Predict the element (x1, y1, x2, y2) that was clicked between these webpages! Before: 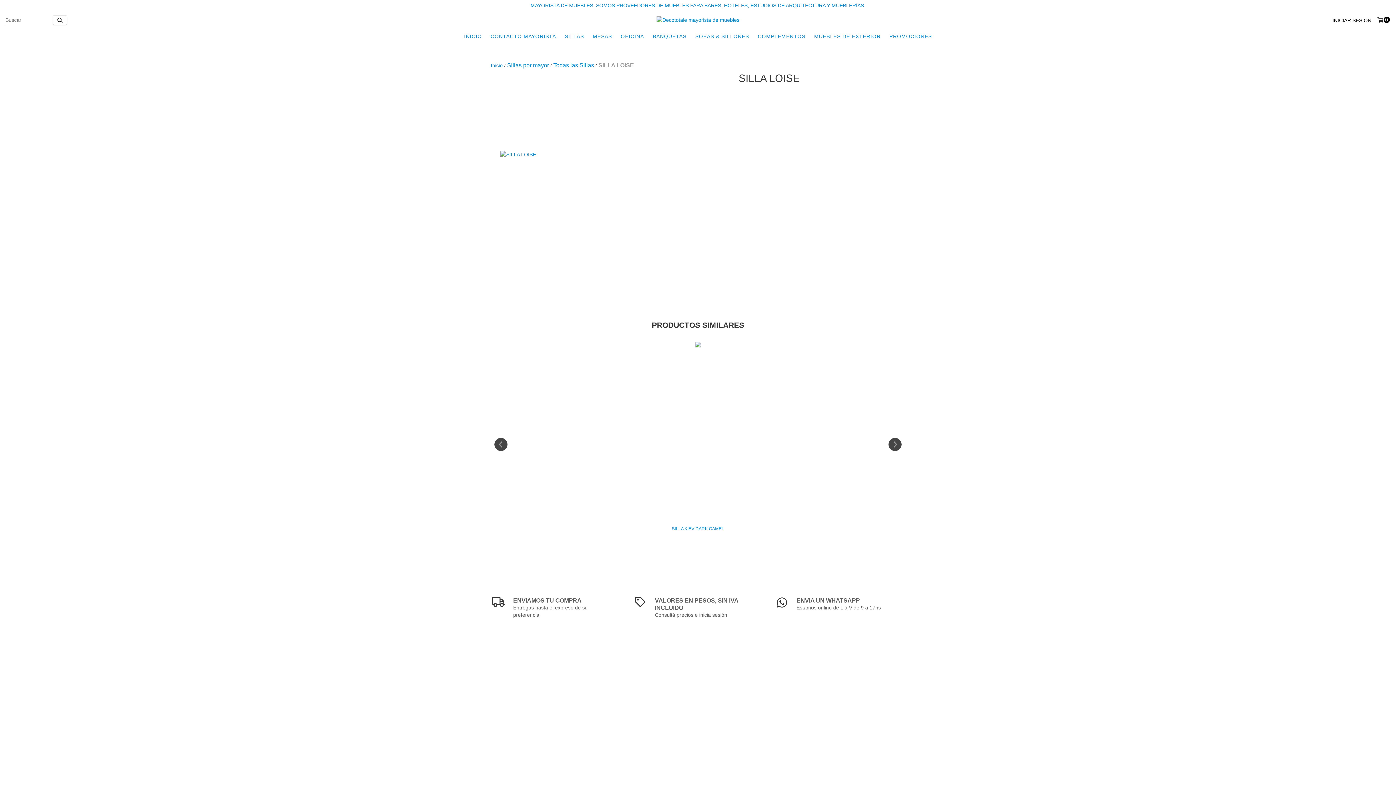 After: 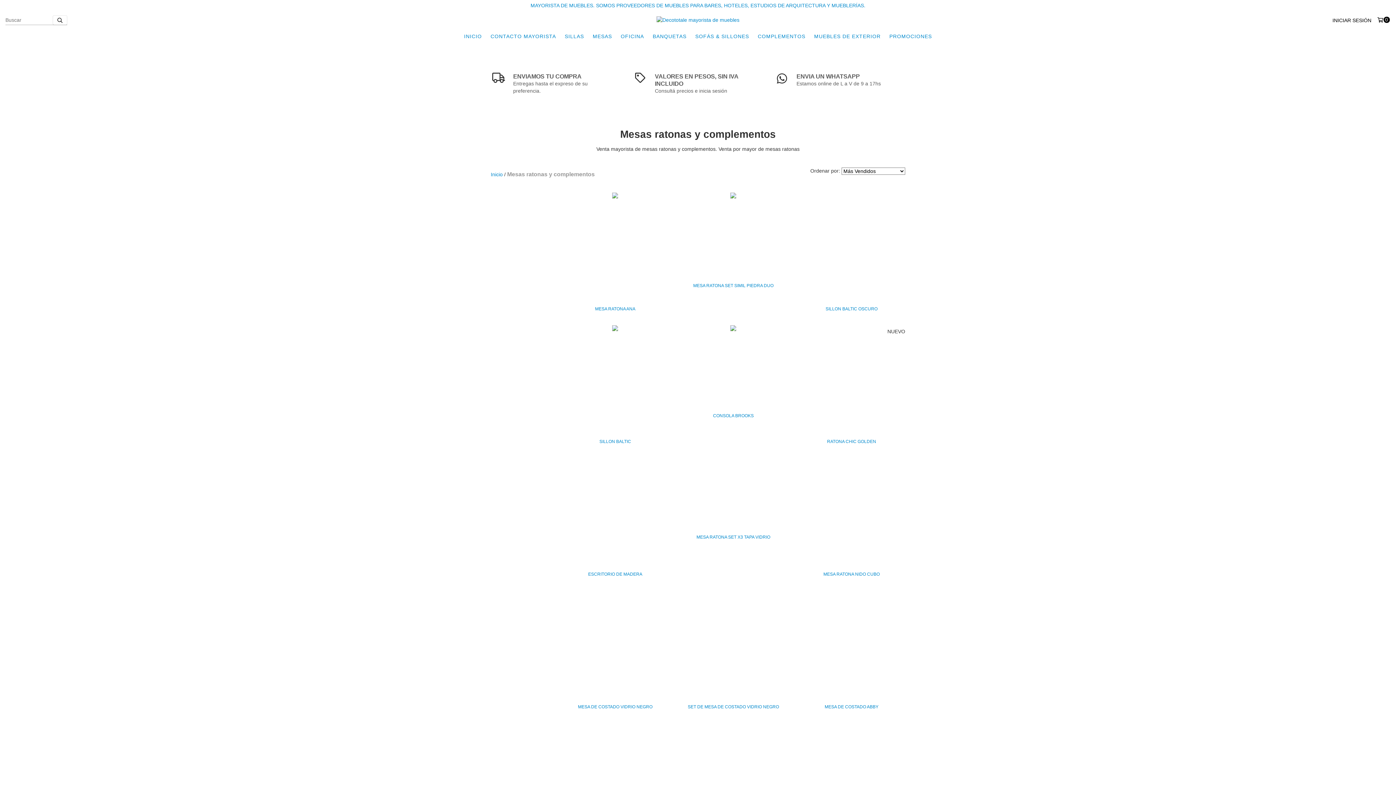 Action: label: COMPLEMENTOS bbox: (754, 29, 809, 43)